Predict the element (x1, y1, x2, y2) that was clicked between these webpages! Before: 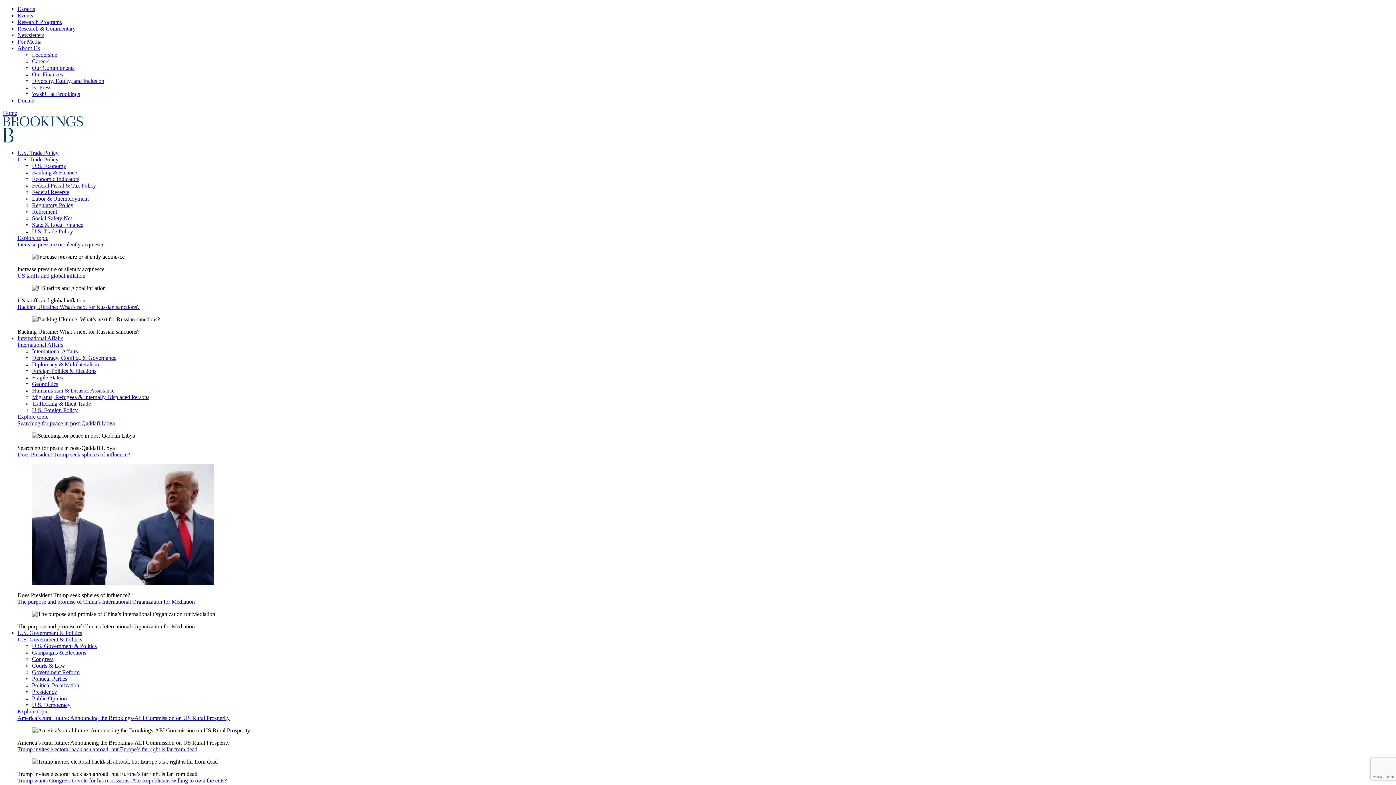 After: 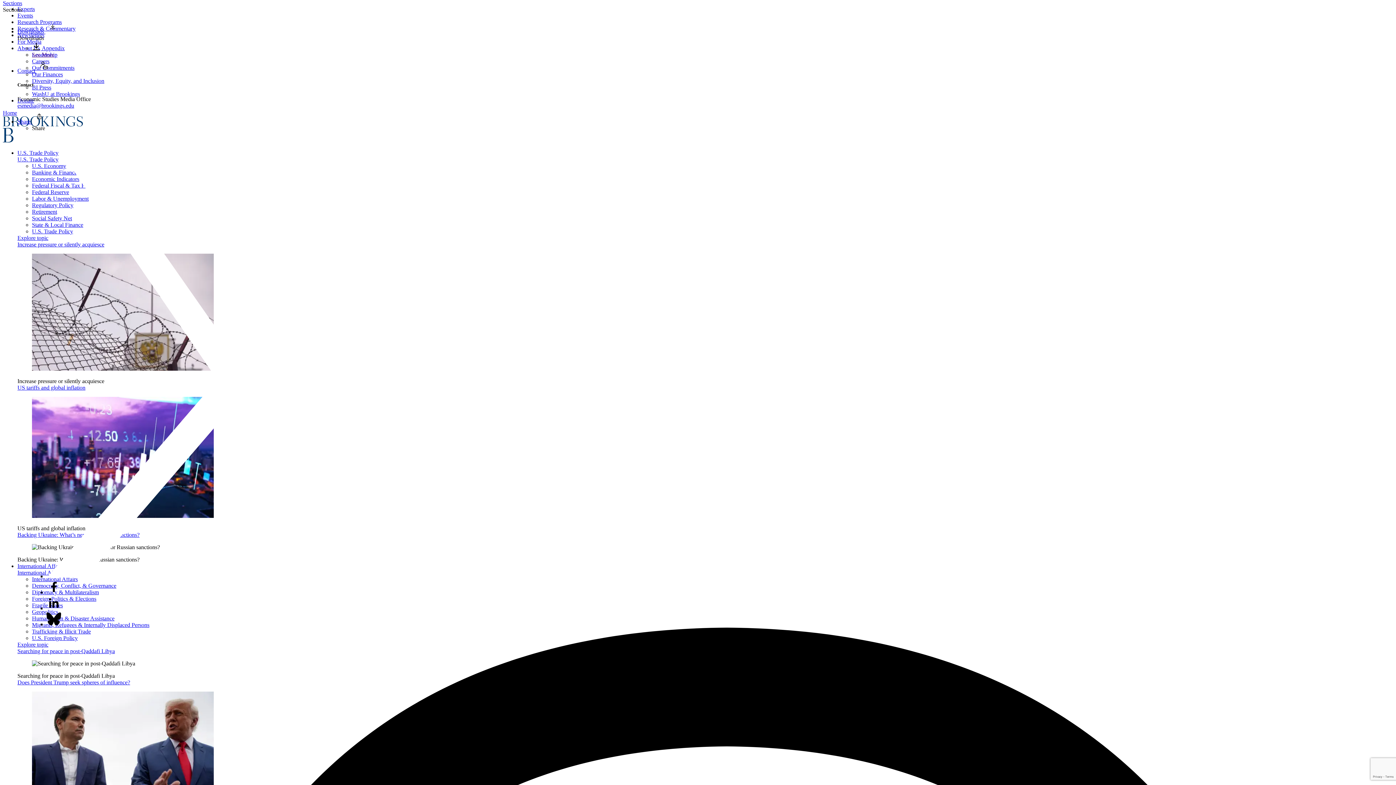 Action: bbox: (17, 241, 104, 247) label: Increase pressure or silently acquiesce